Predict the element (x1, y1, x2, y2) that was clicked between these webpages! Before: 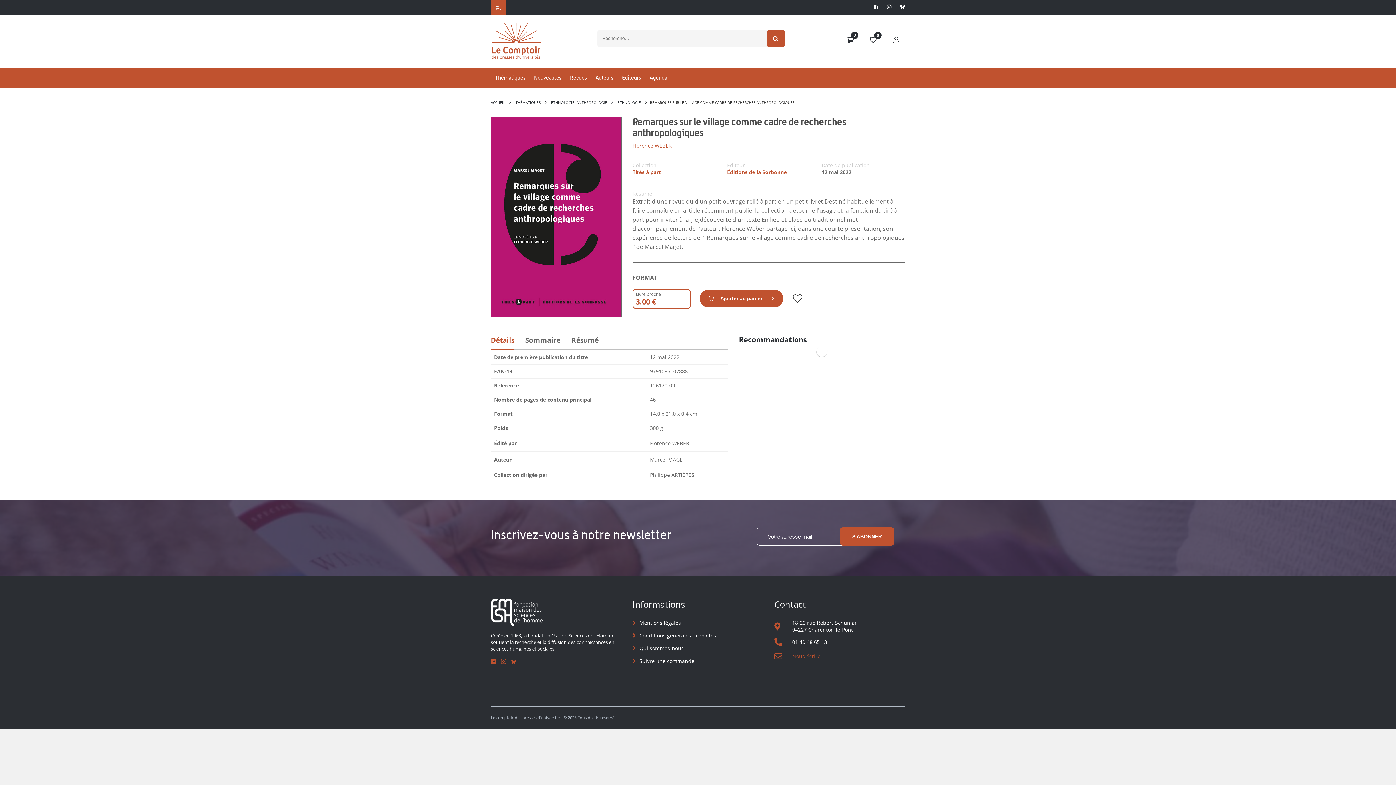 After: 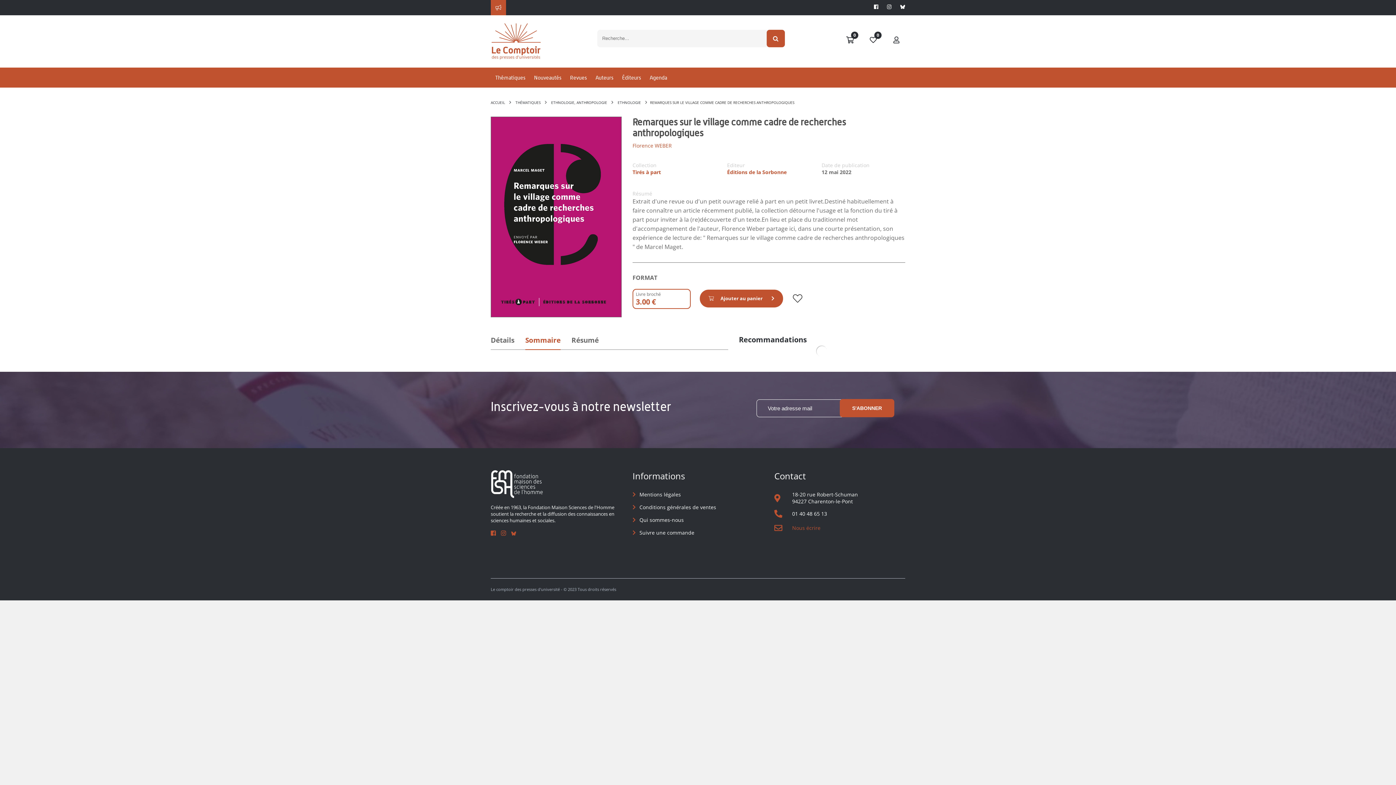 Action: label: Sommaire bbox: (525, 335, 560, 348)